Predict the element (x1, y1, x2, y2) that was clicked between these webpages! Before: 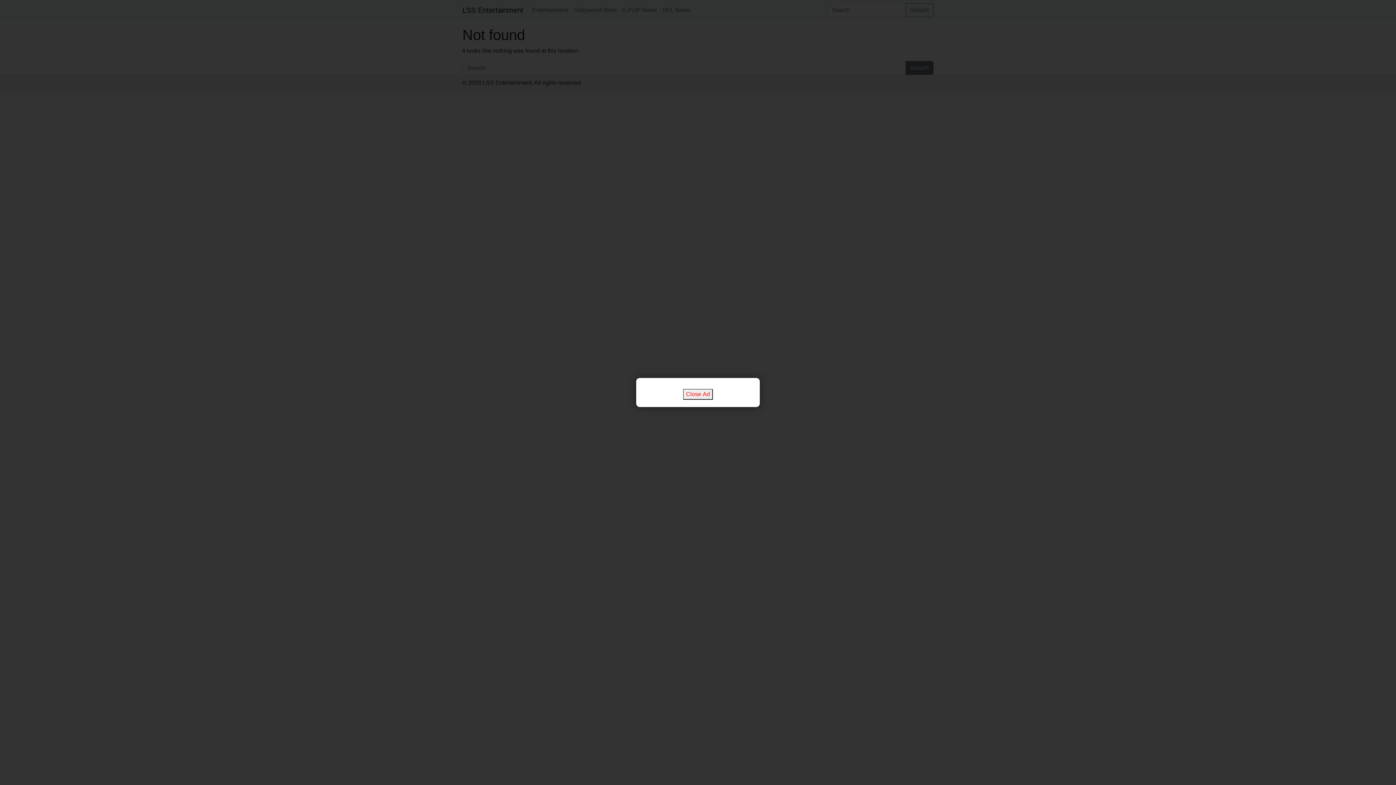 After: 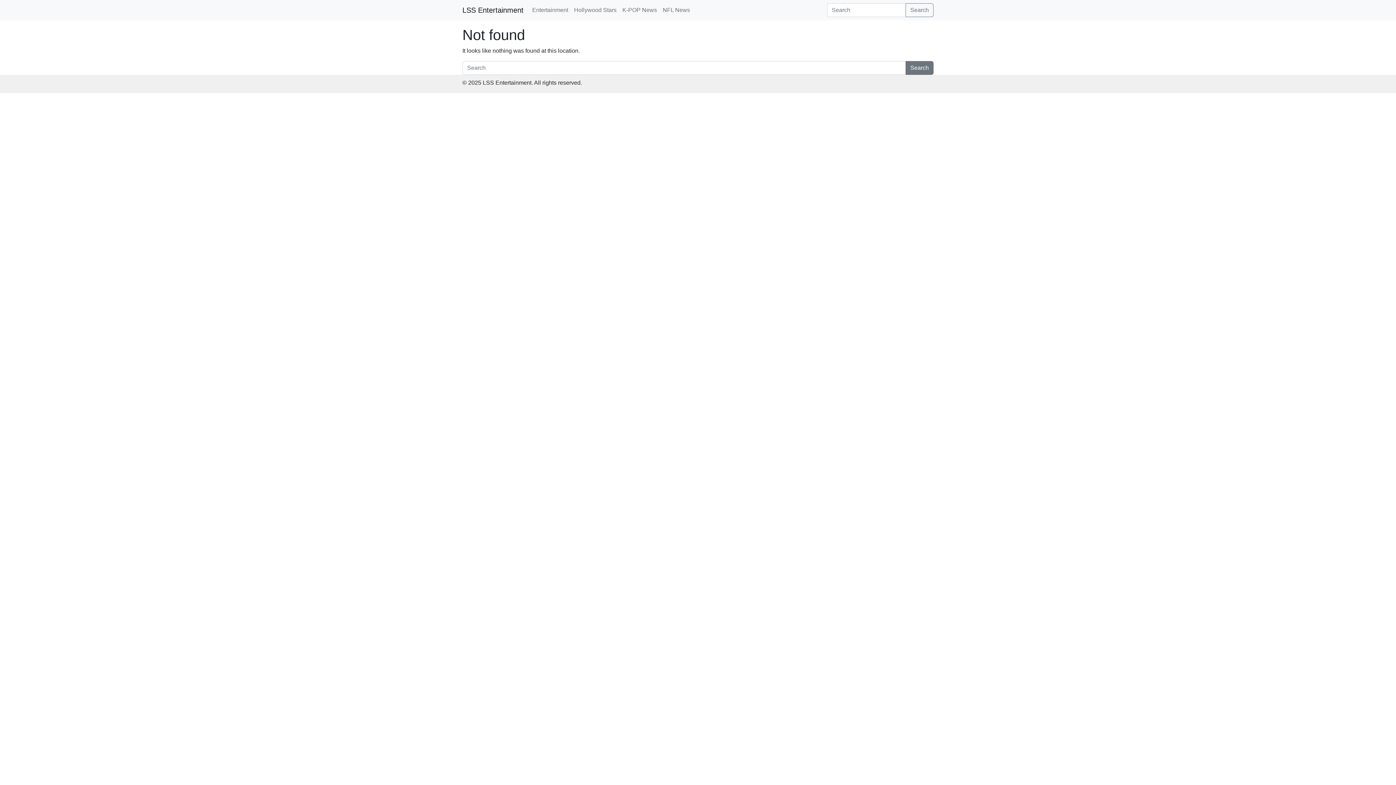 Action: bbox: (683, 389, 713, 400) label: Close Ad